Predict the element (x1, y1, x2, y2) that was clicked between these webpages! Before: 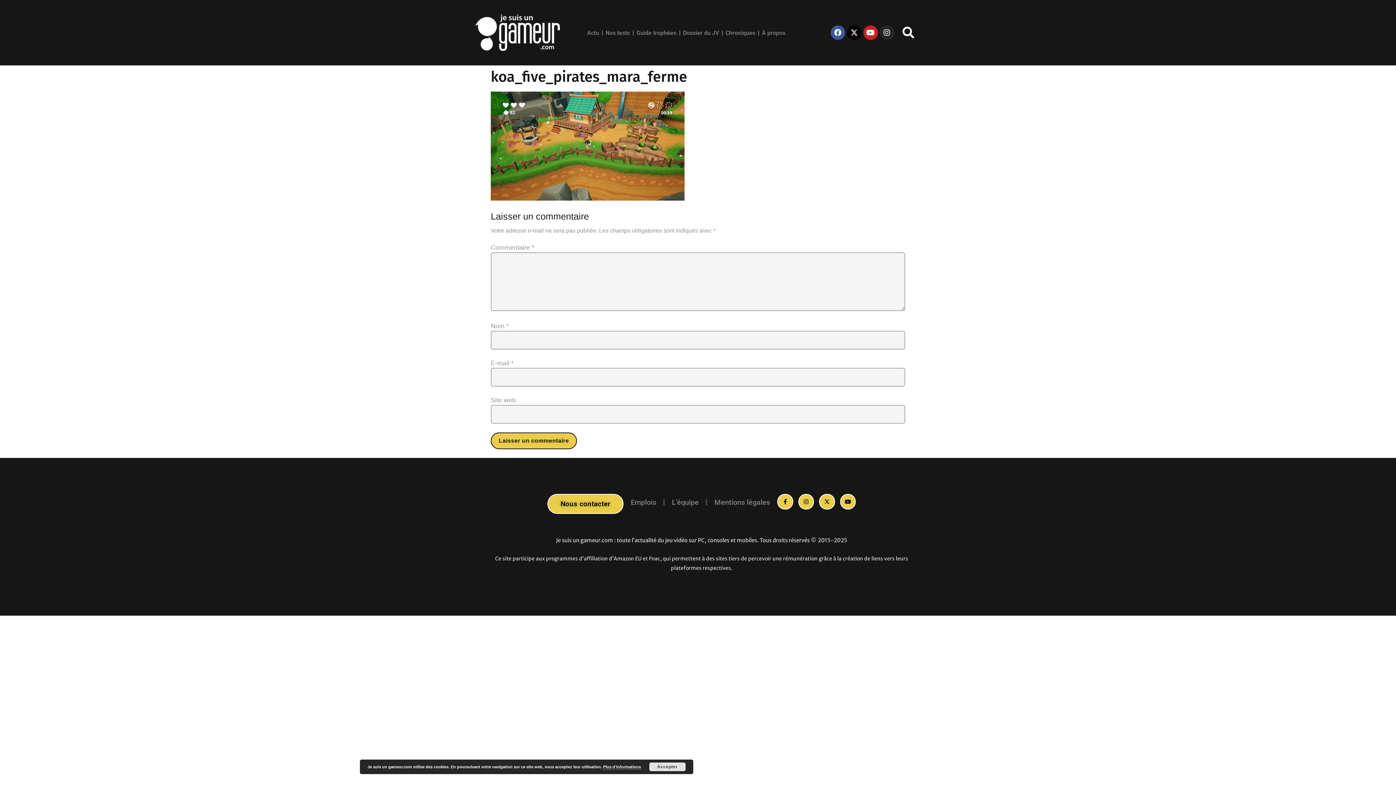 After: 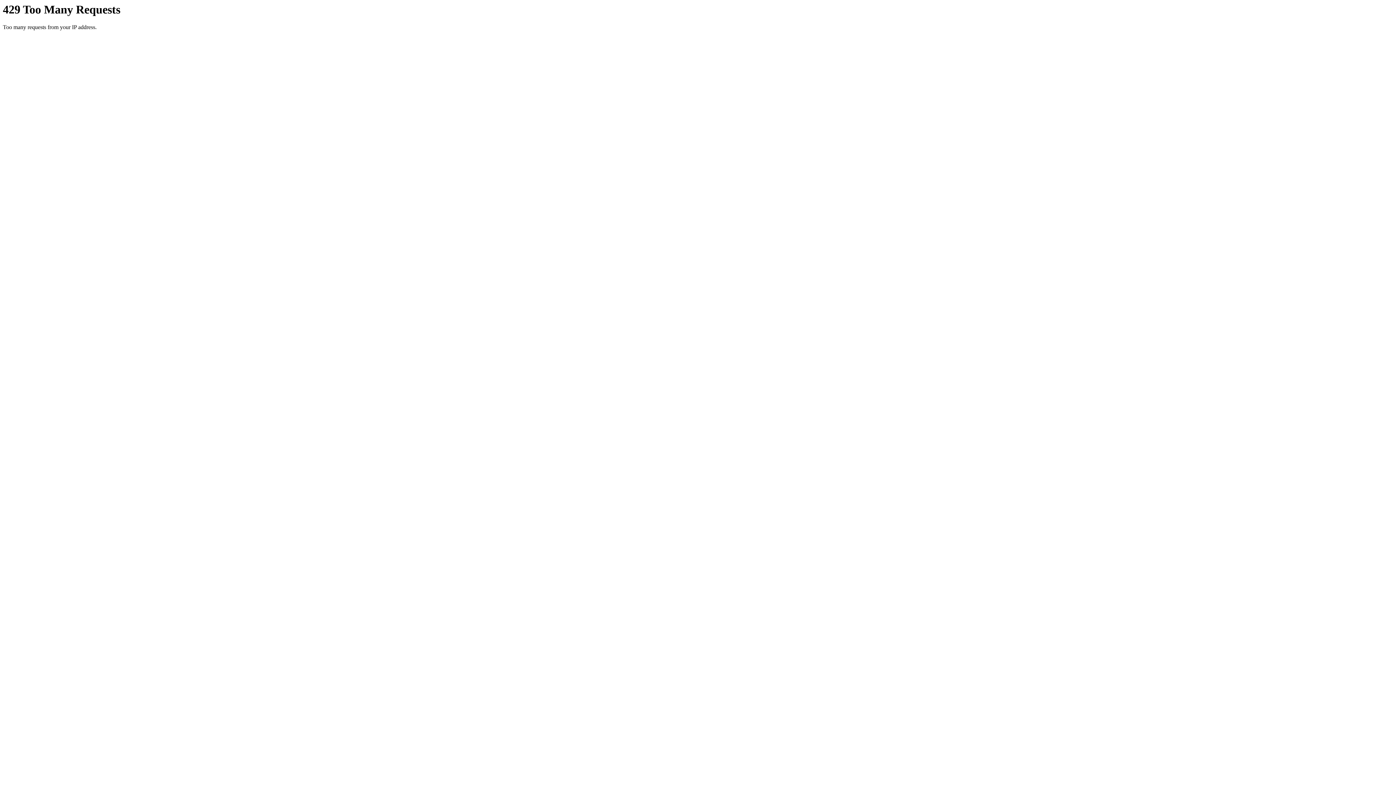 Action: label: À propos bbox: (759, 25, 788, 40)